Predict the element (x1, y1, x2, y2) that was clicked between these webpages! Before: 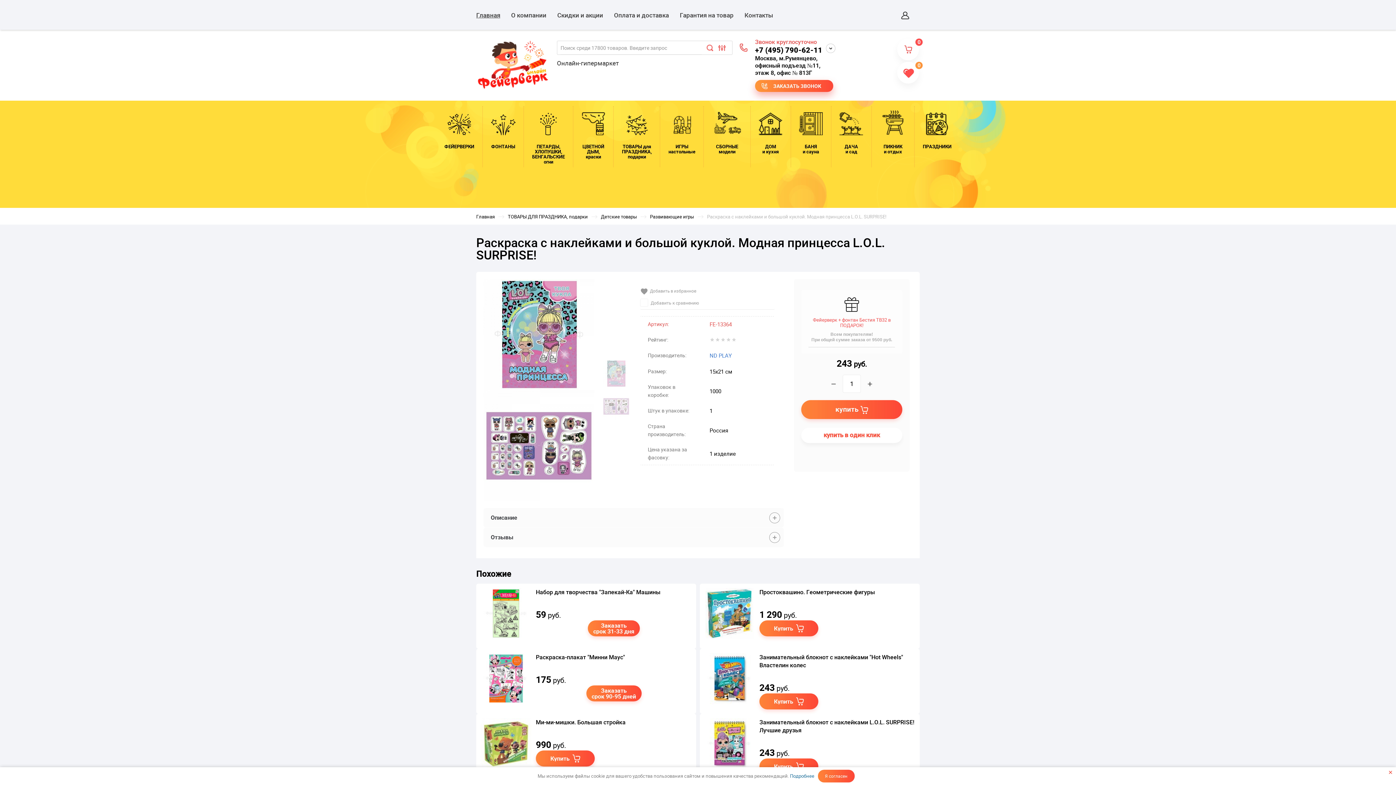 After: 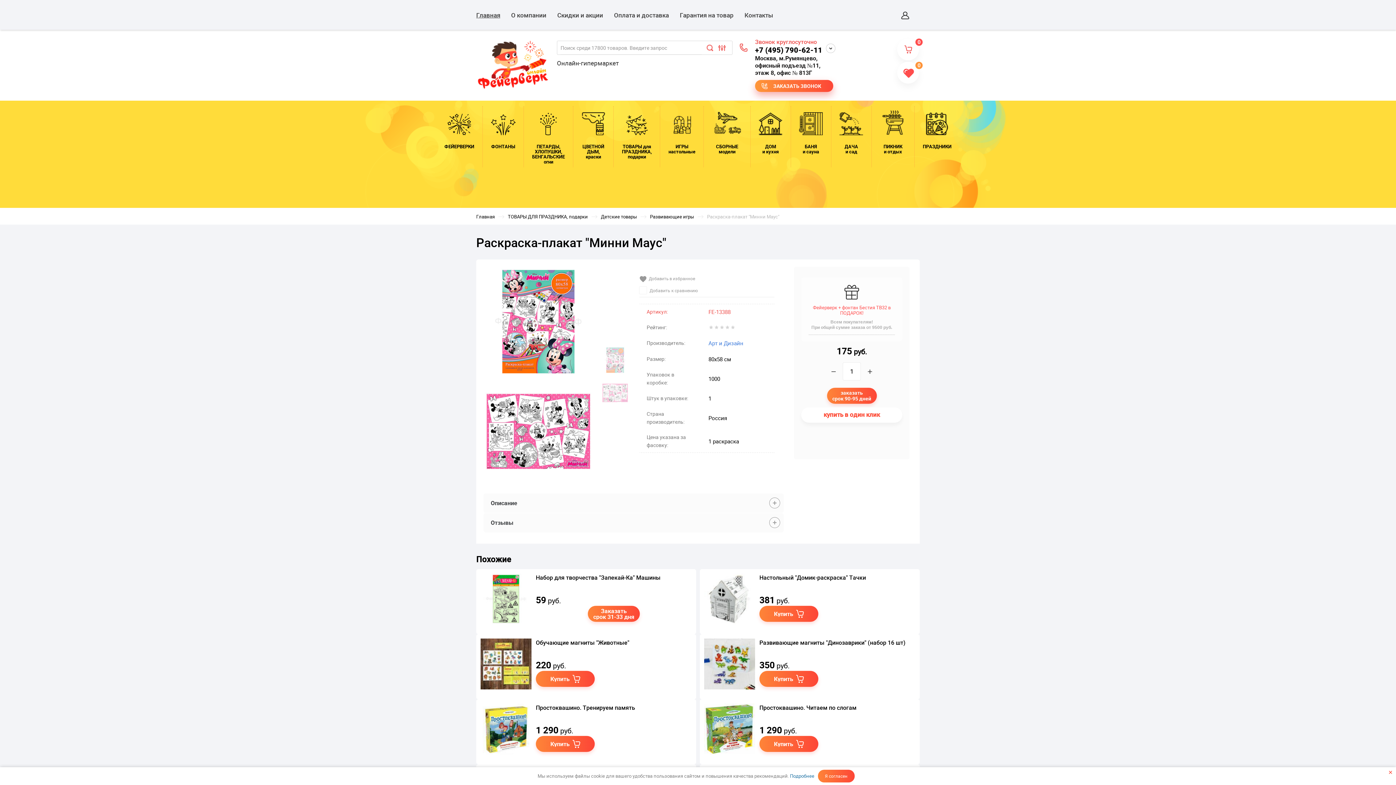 Action: bbox: (480, 653, 531, 704)